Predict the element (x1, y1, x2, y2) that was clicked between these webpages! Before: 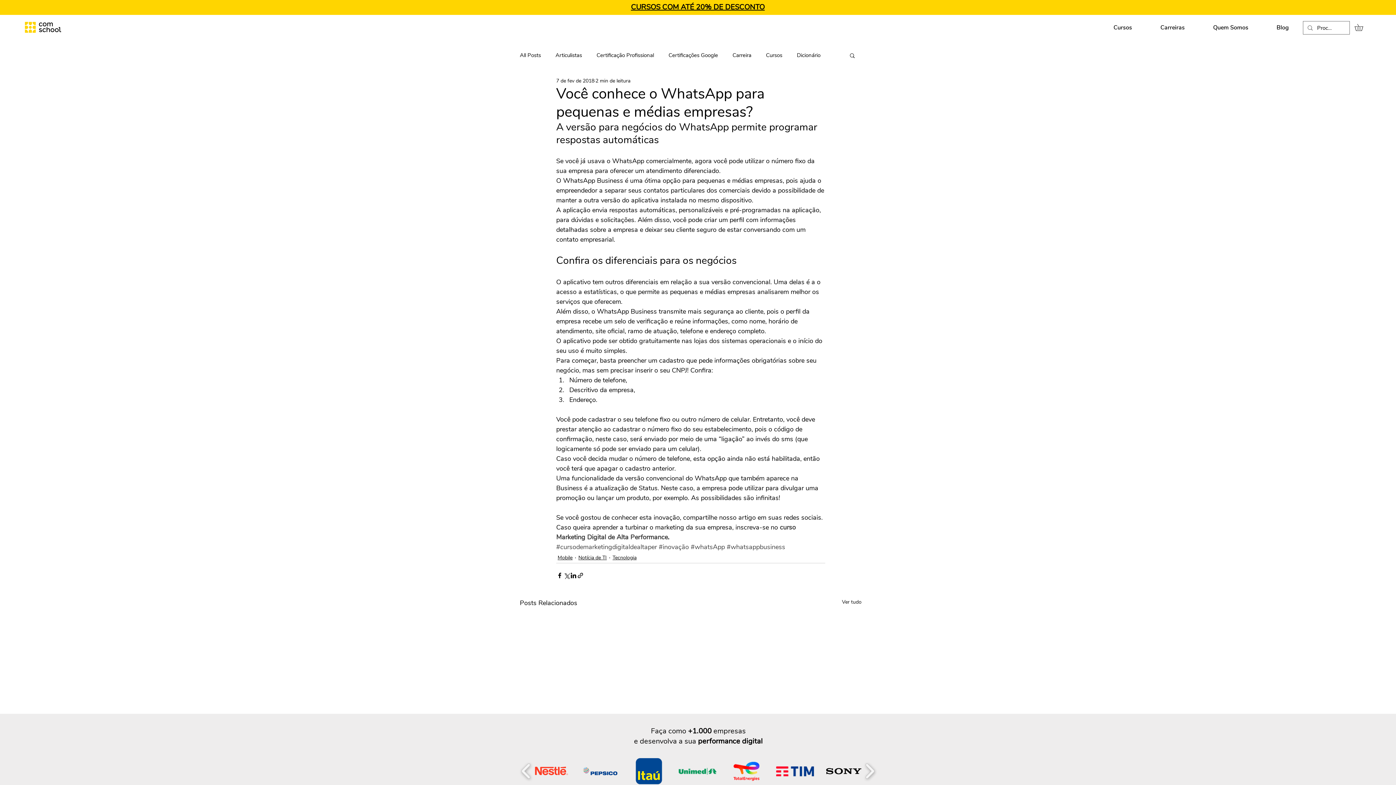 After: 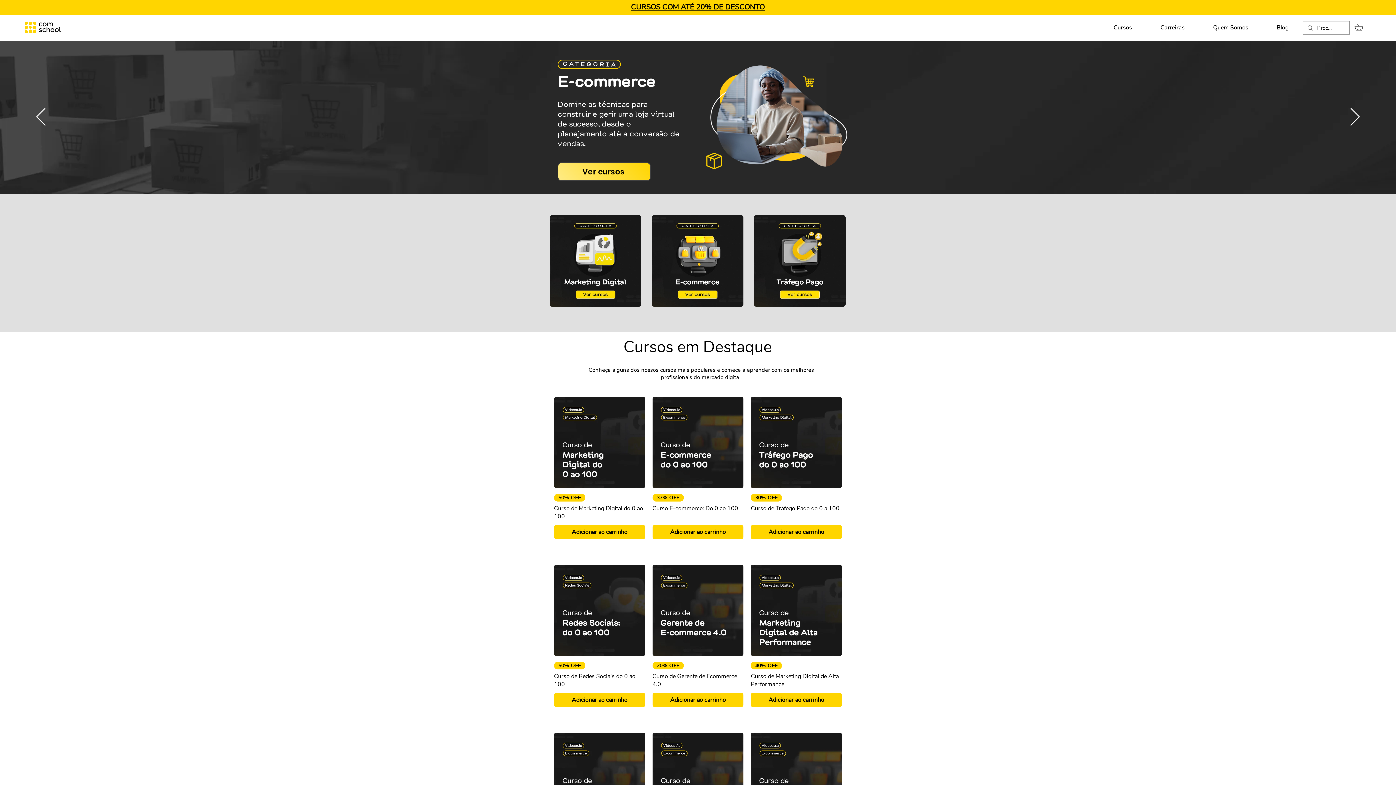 Action: bbox: (22, 19, 64, 35)